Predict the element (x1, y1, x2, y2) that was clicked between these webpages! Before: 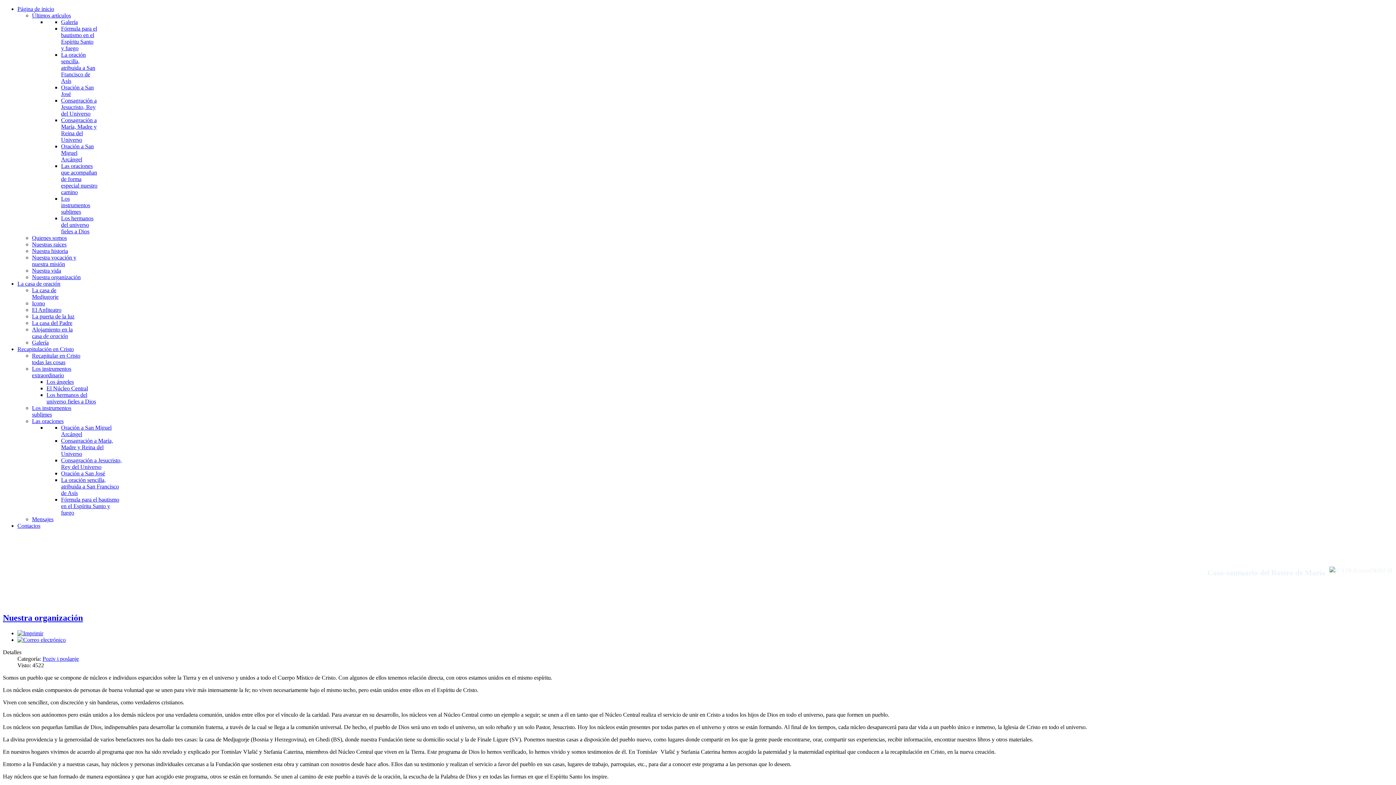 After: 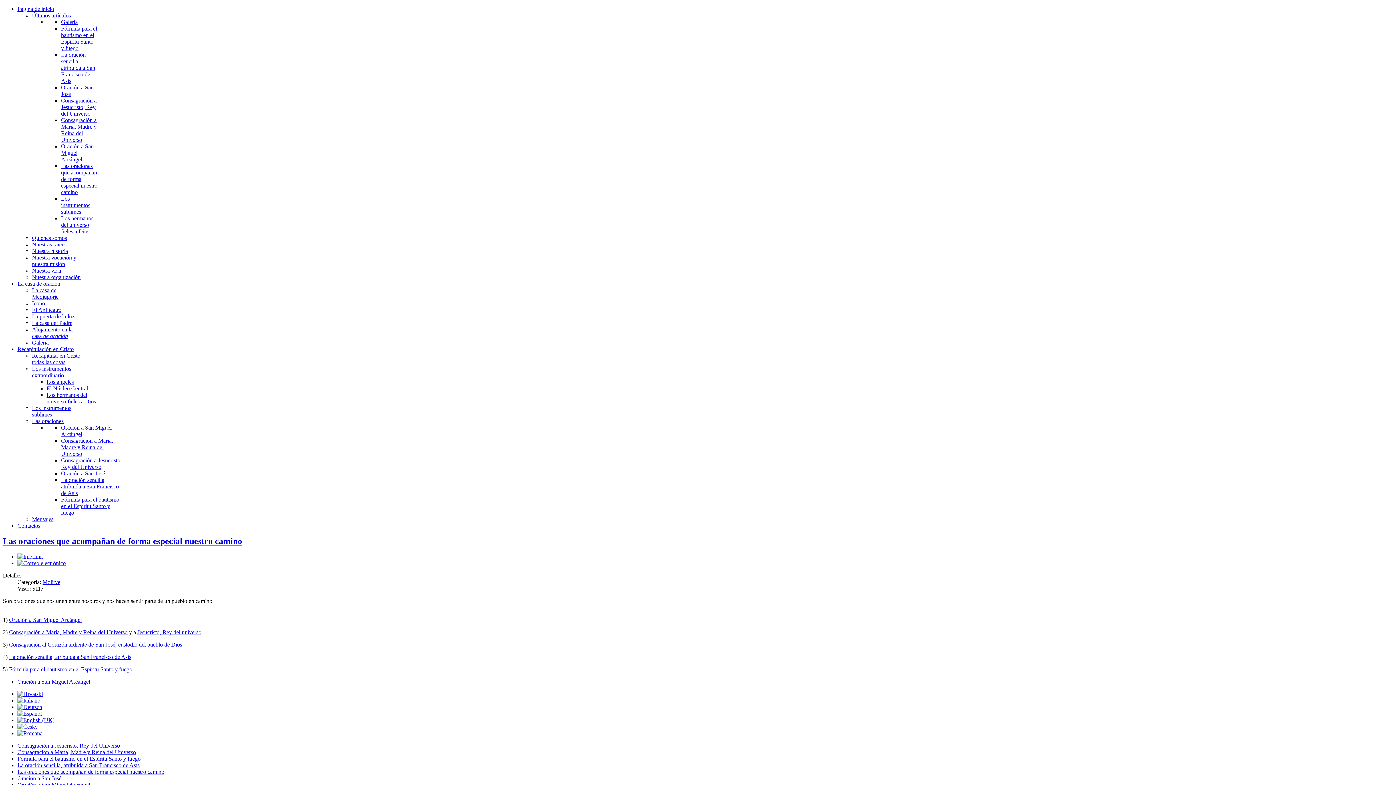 Action: bbox: (61, 162, 97, 195) label: Las oraciones que acompañan de forma especial nuestro camino